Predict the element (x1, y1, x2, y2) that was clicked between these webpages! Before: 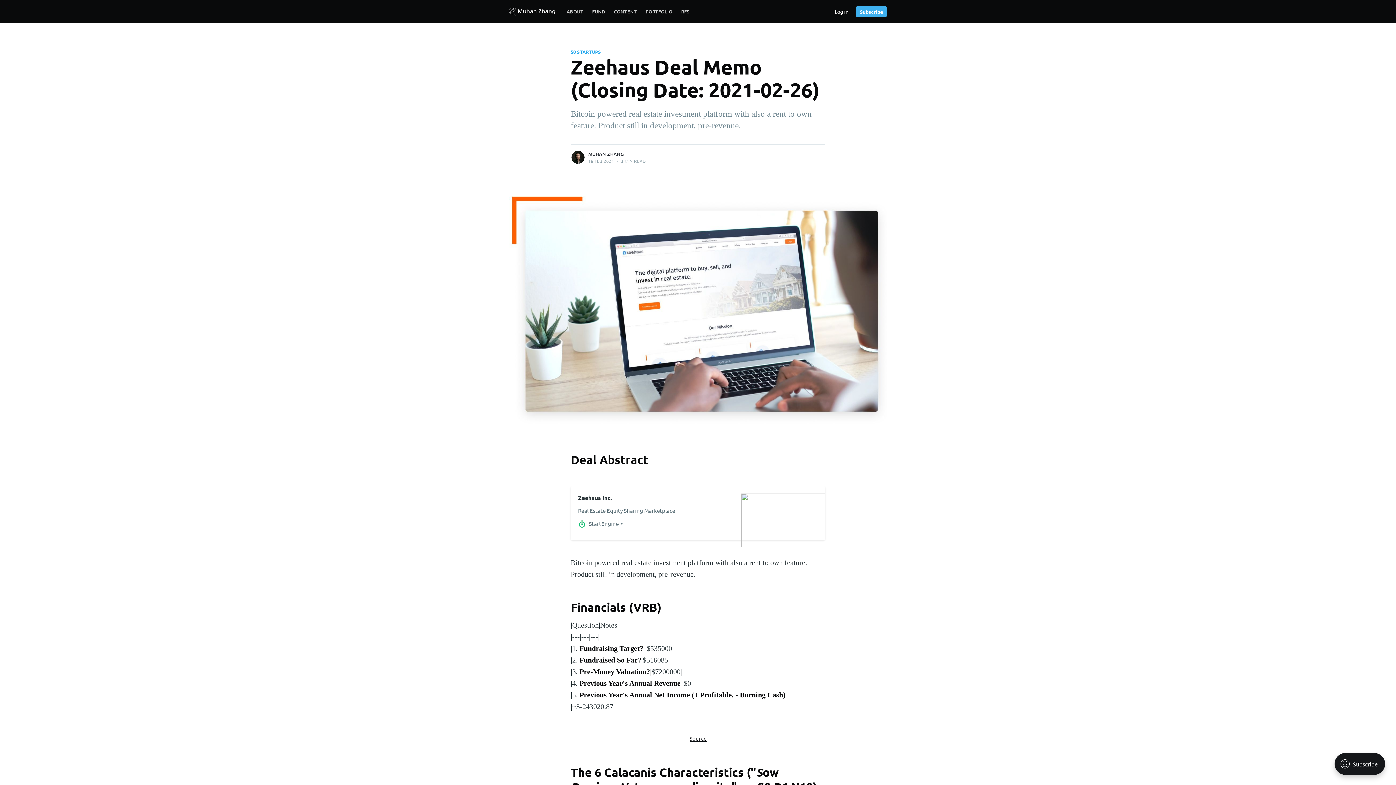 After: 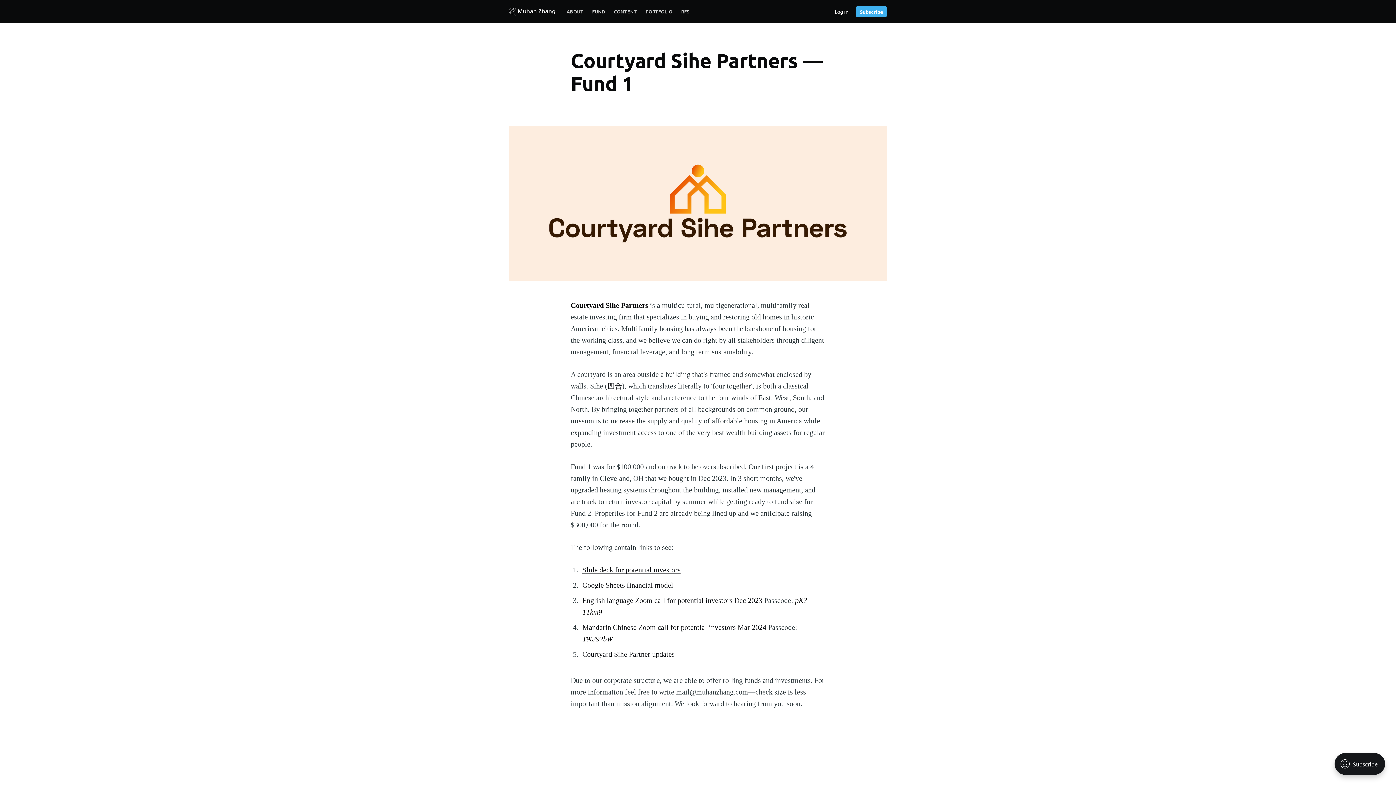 Action: label: FUND bbox: (587, 3, 609, 19)